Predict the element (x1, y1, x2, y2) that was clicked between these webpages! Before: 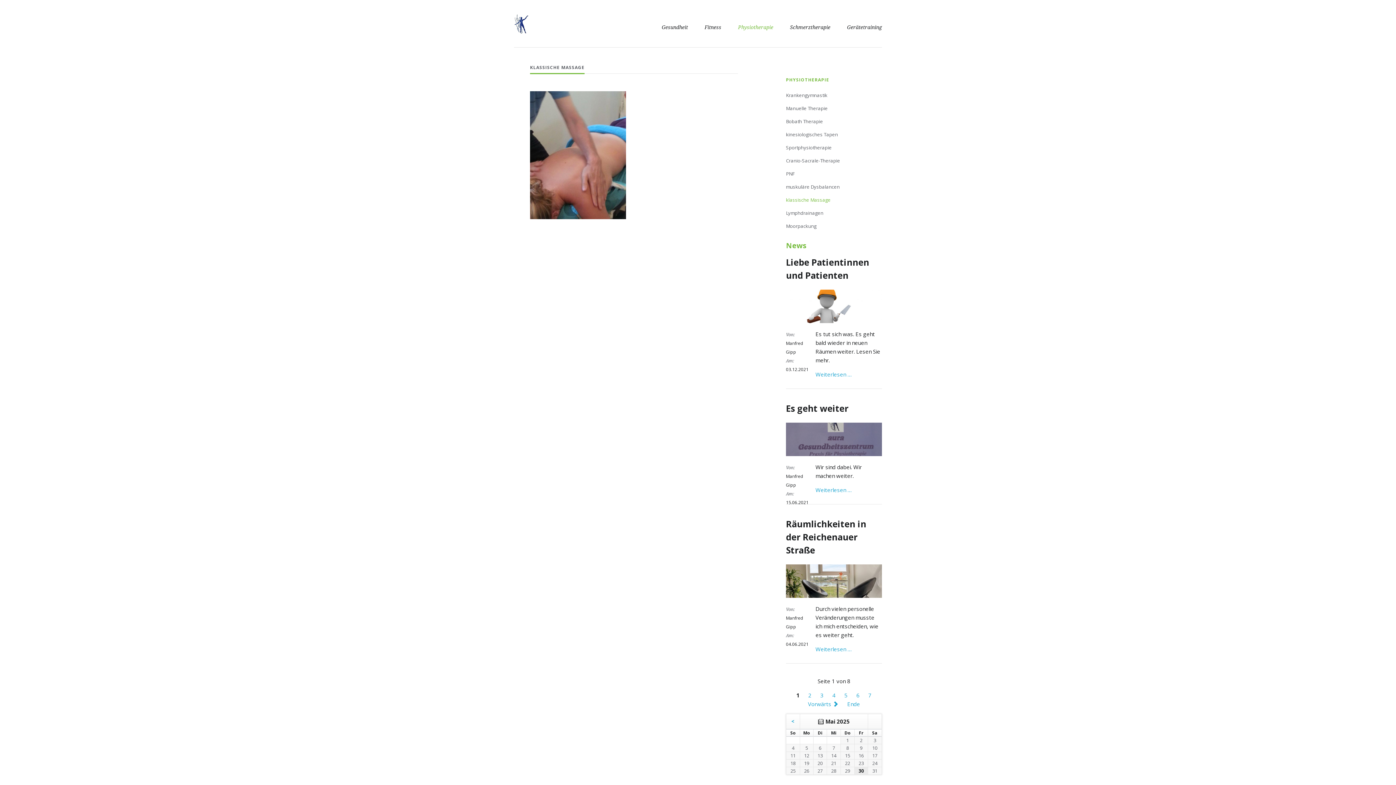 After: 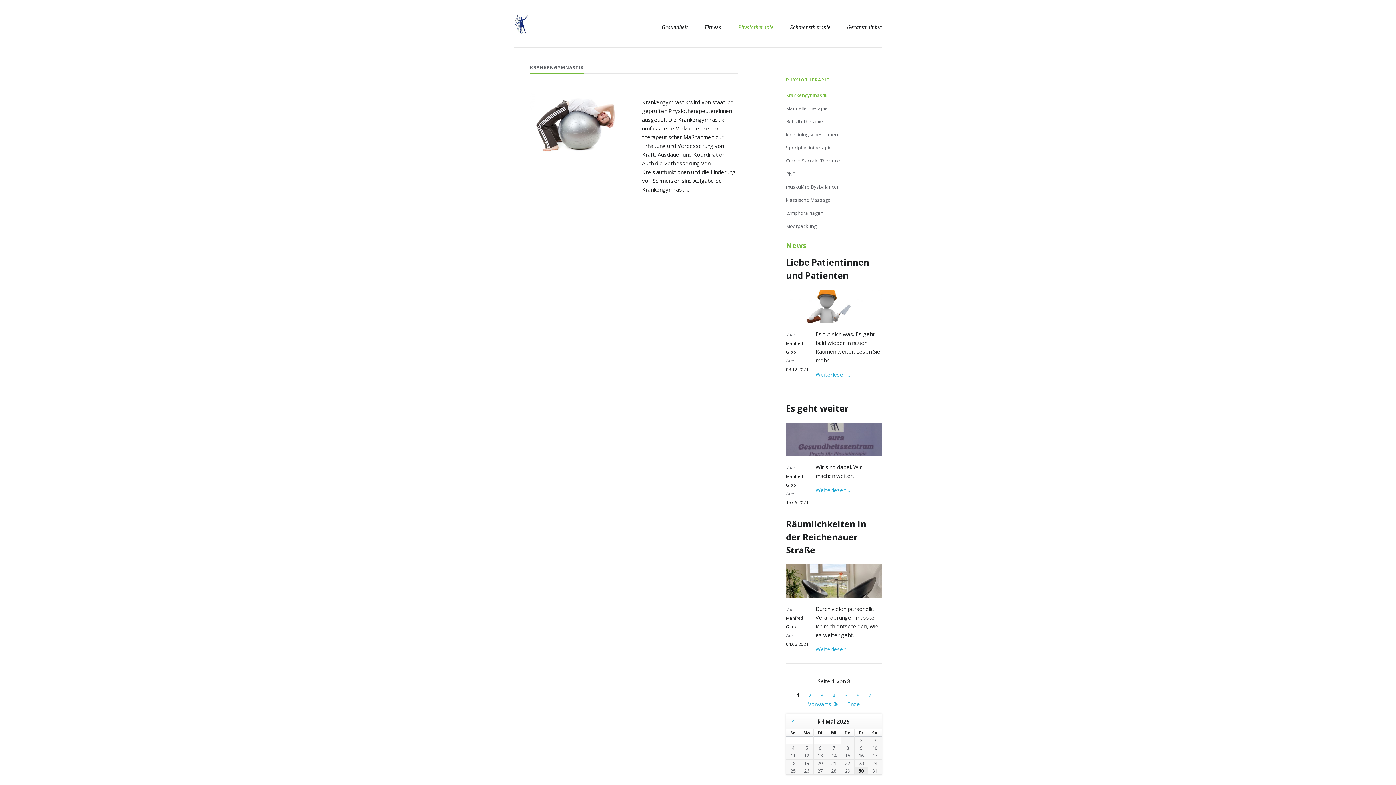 Action: label: PHYSIOTHERAPIE bbox: (786, 76, 882, 83)